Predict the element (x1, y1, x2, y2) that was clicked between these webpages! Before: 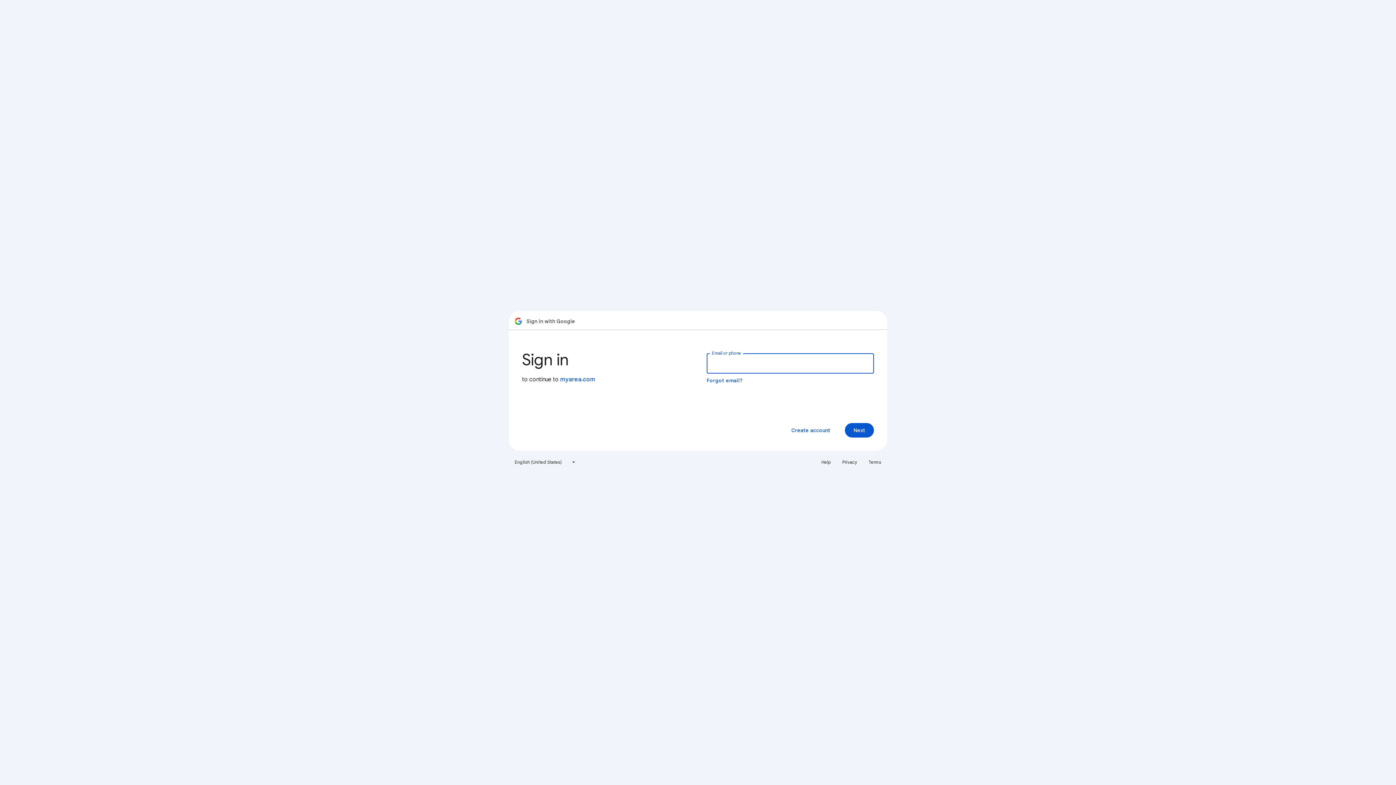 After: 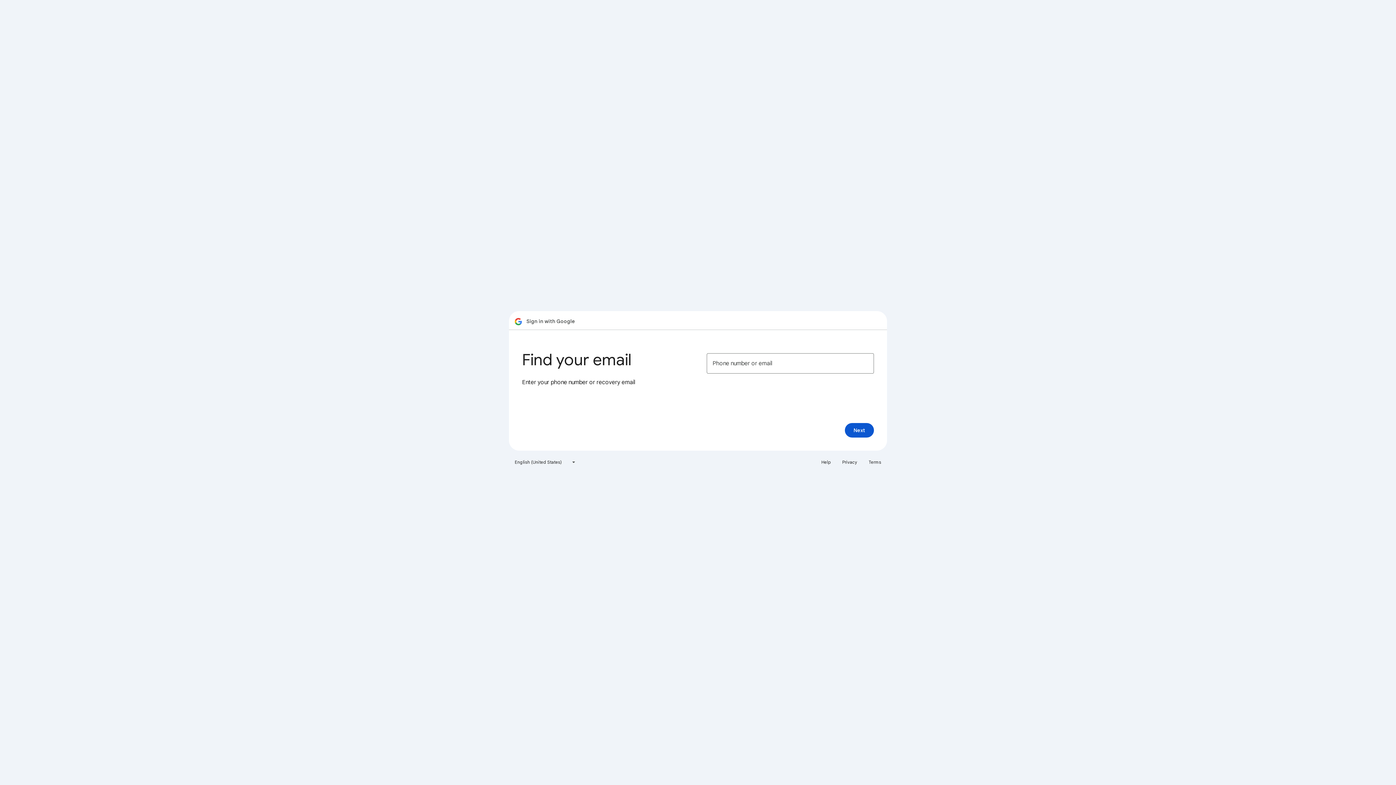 Action: label: Forgot email? bbox: (706, 377, 743, 384)